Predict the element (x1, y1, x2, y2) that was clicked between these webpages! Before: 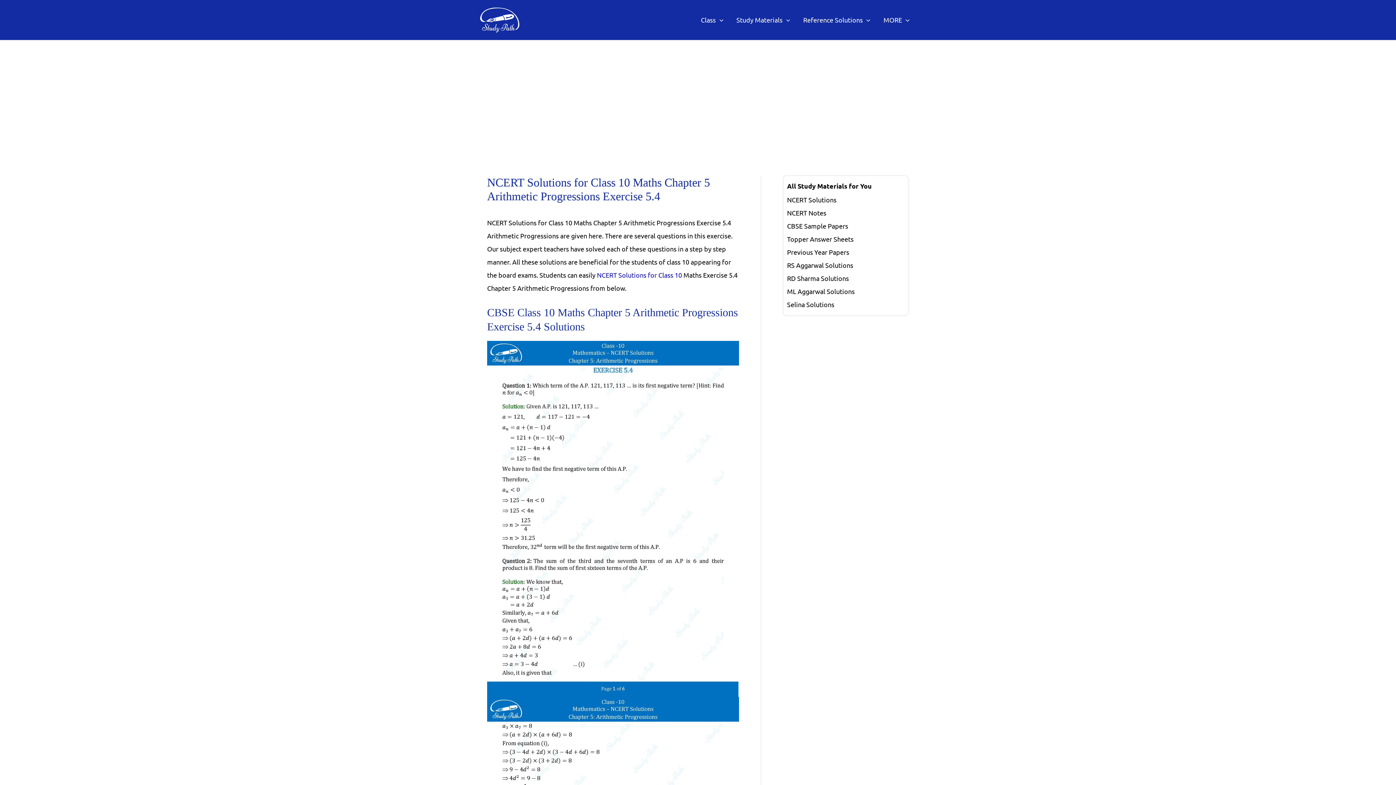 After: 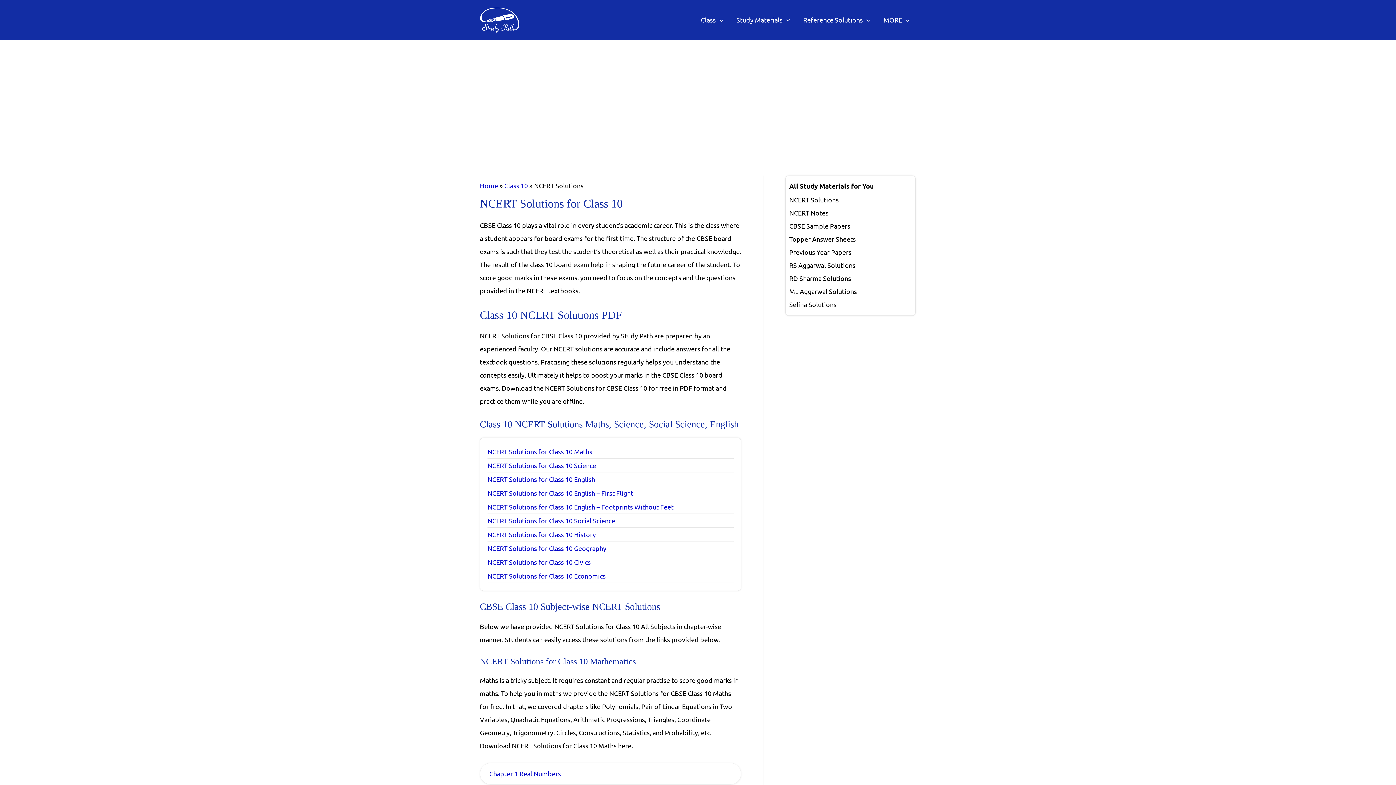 Action: label: NCERT Solutions for Class 10 bbox: (597, 271, 682, 278)